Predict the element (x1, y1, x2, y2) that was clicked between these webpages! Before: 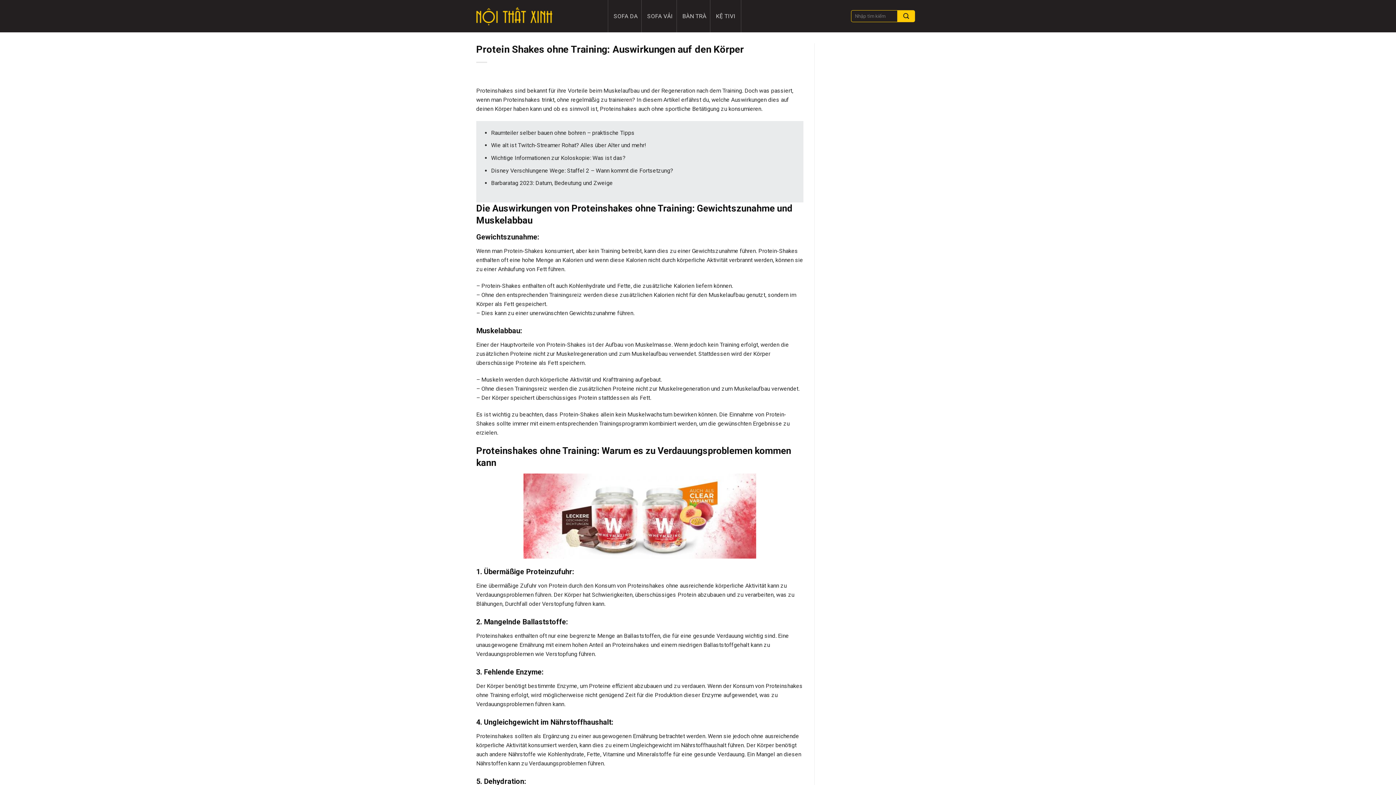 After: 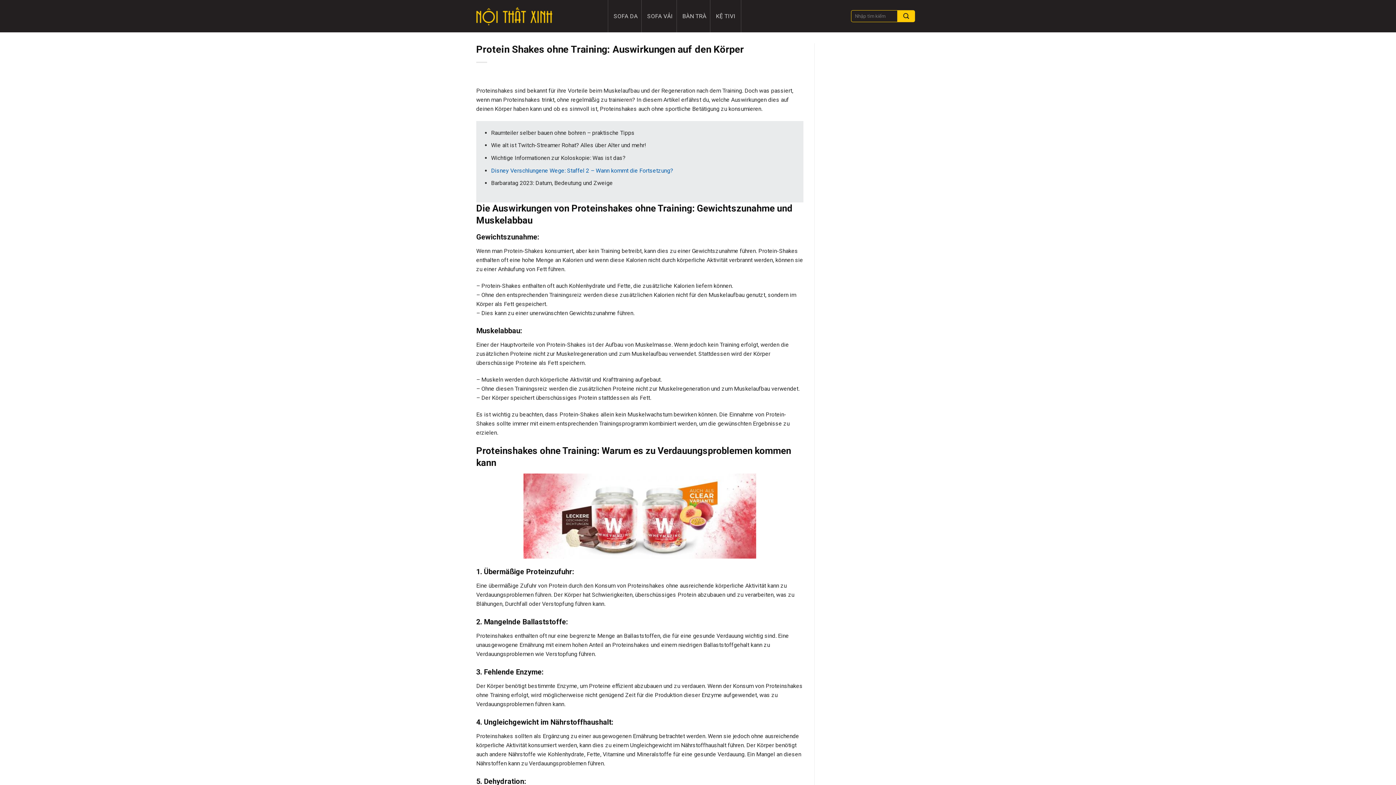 Action: bbox: (491, 167, 673, 174) label: Disney Verschlungene Wege: Staffel 2 – Wann kommt die Fortsetzung?